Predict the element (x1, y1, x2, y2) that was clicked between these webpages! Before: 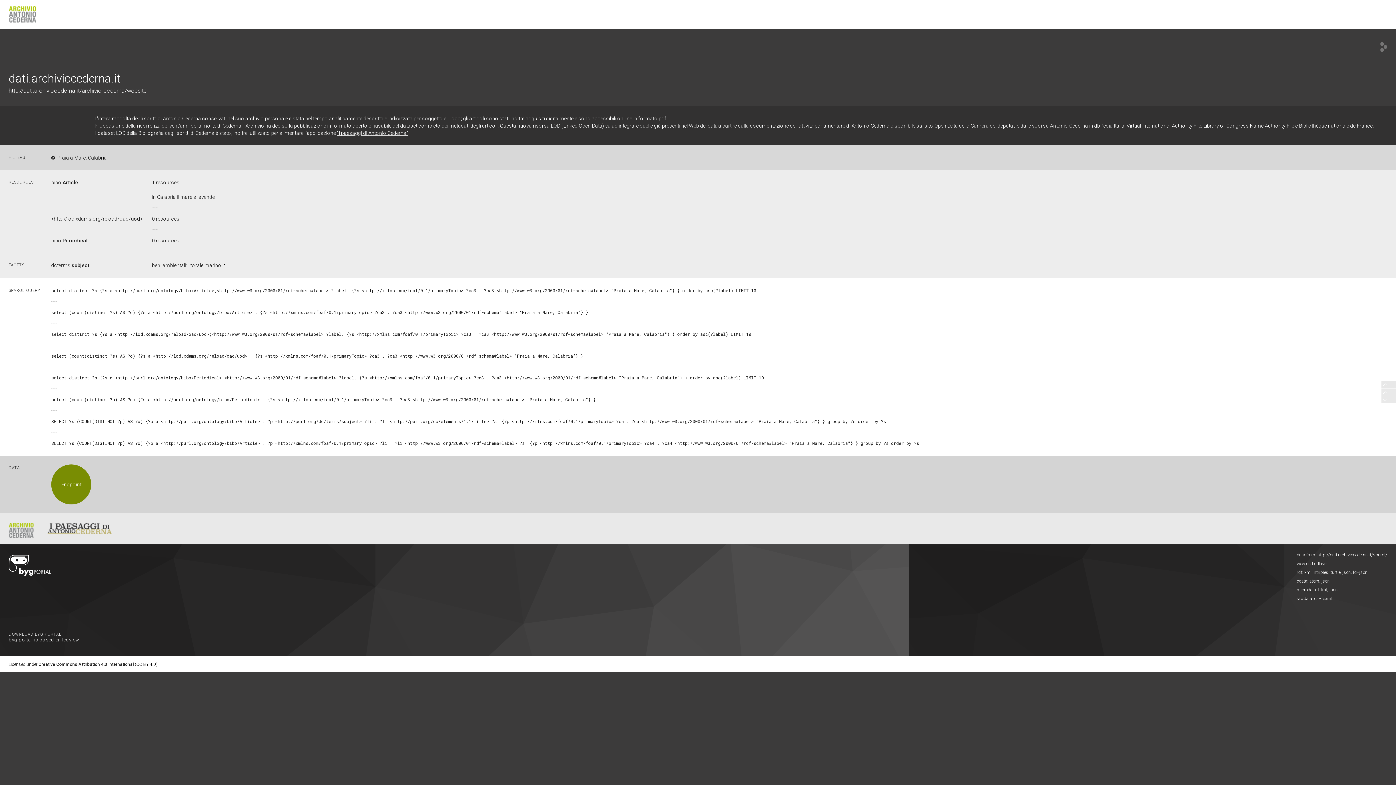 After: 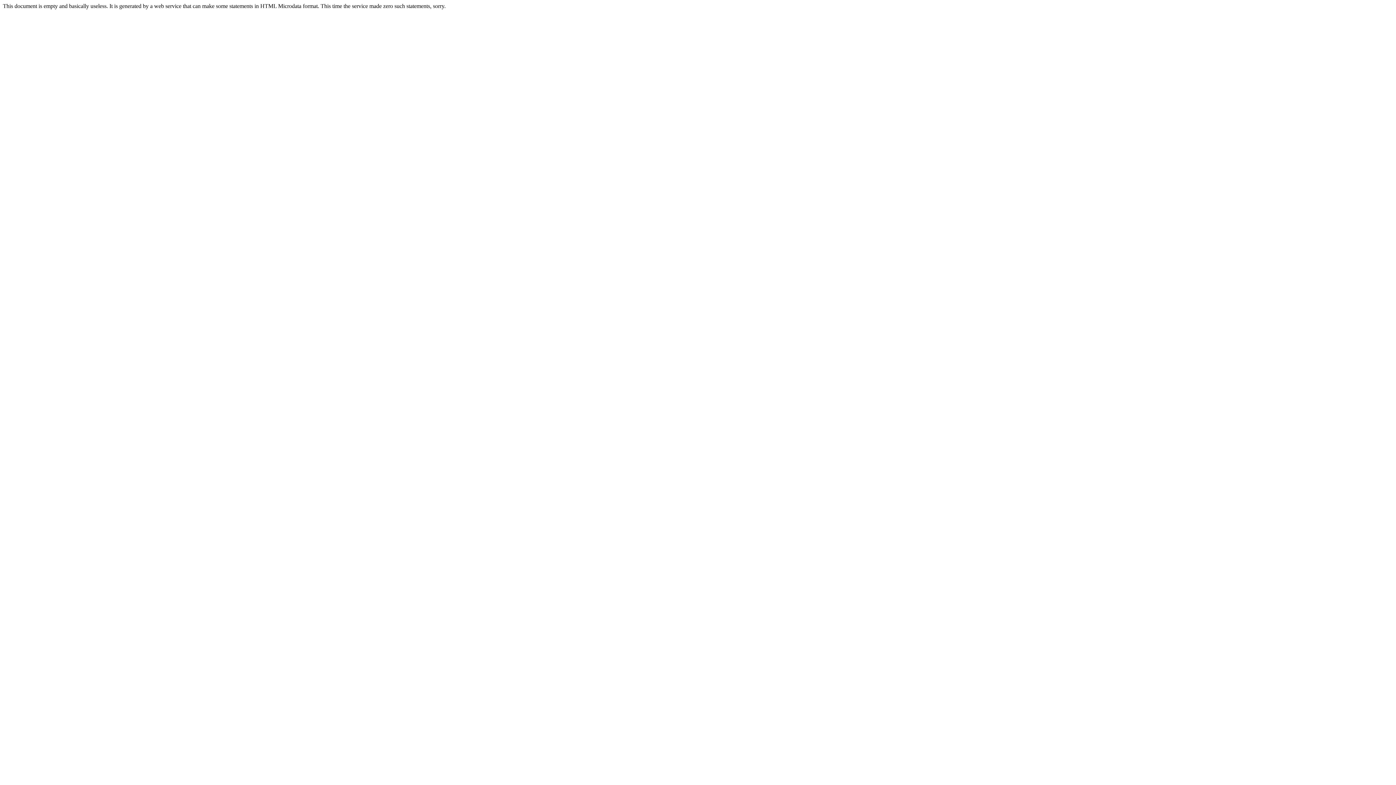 Action: label: html bbox: (1318, 587, 1327, 592)